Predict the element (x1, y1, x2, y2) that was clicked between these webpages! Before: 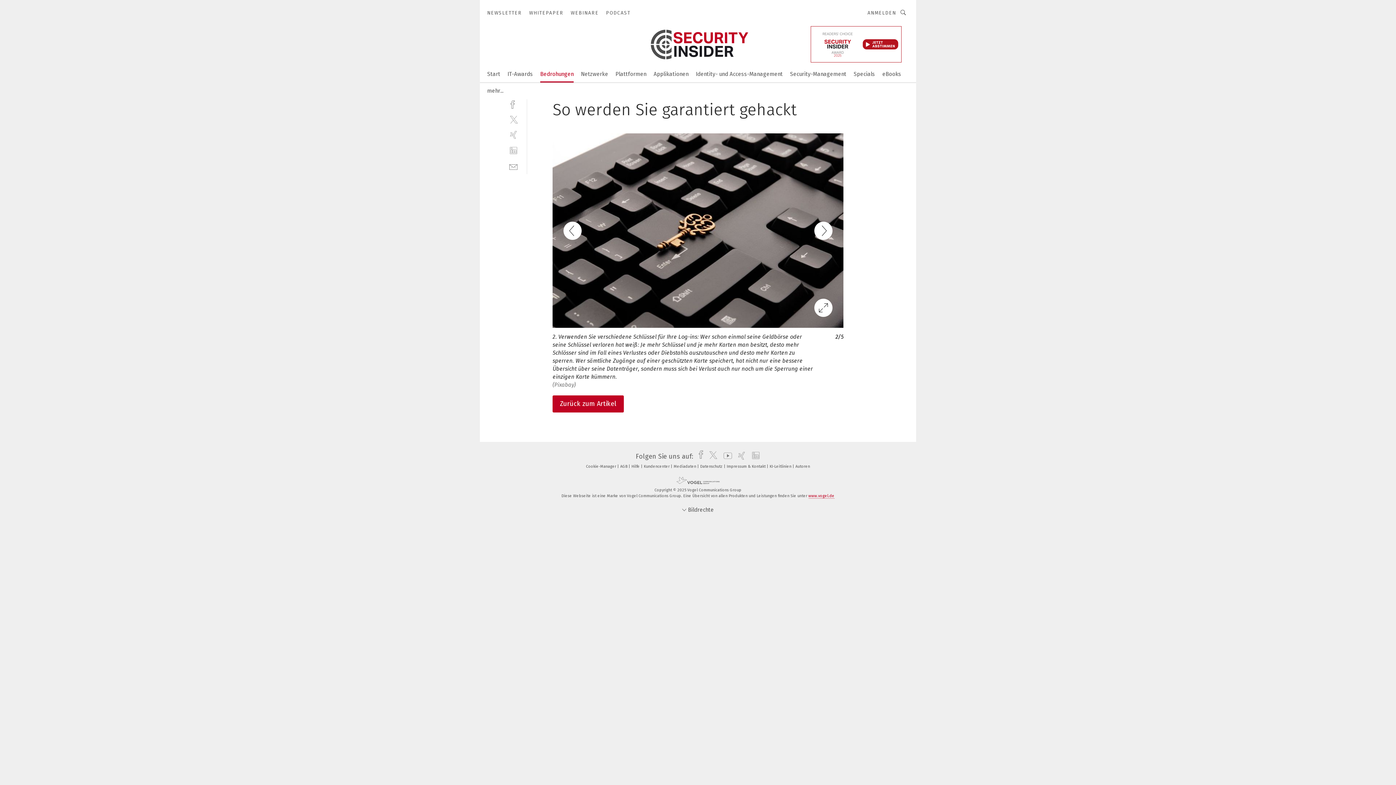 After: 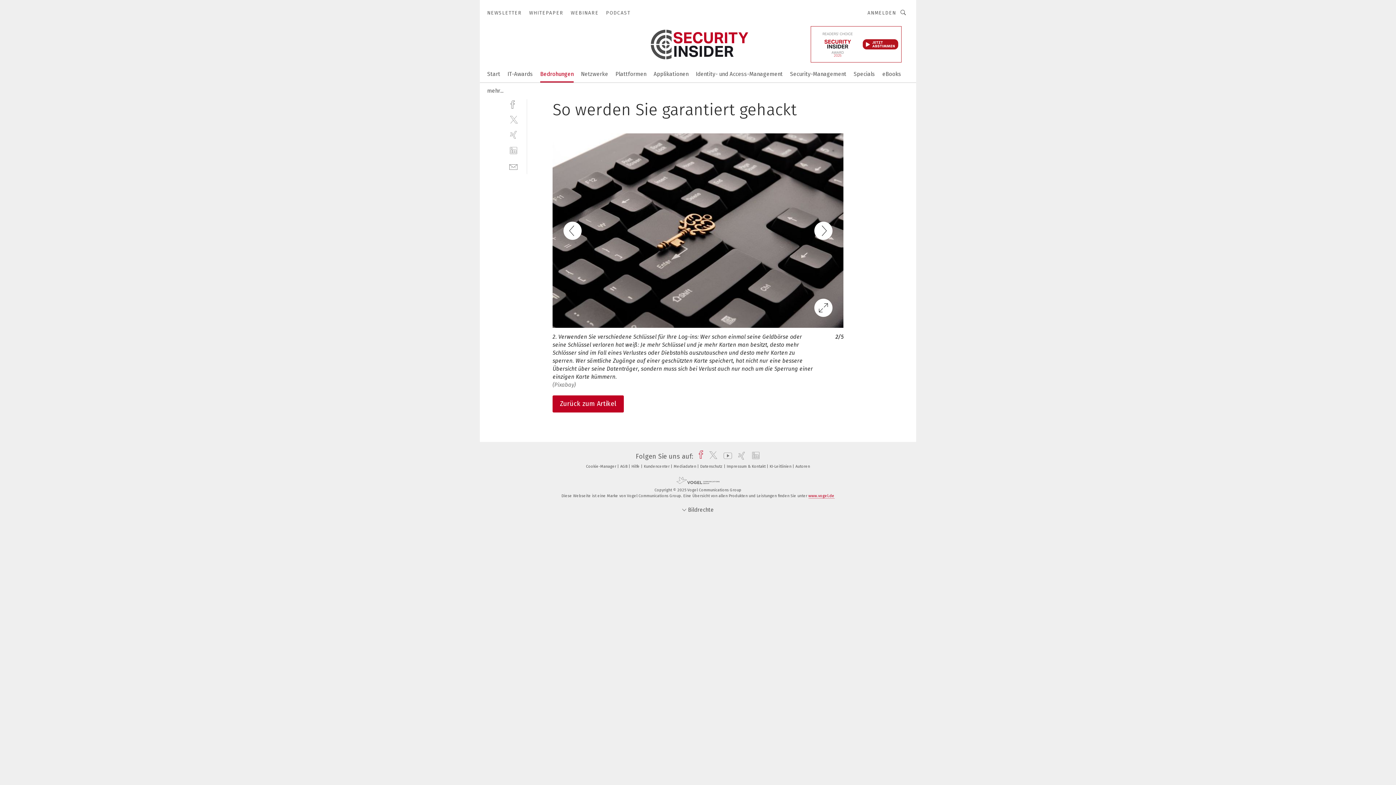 Action: bbox: (695, 452, 703, 460) label: facebook